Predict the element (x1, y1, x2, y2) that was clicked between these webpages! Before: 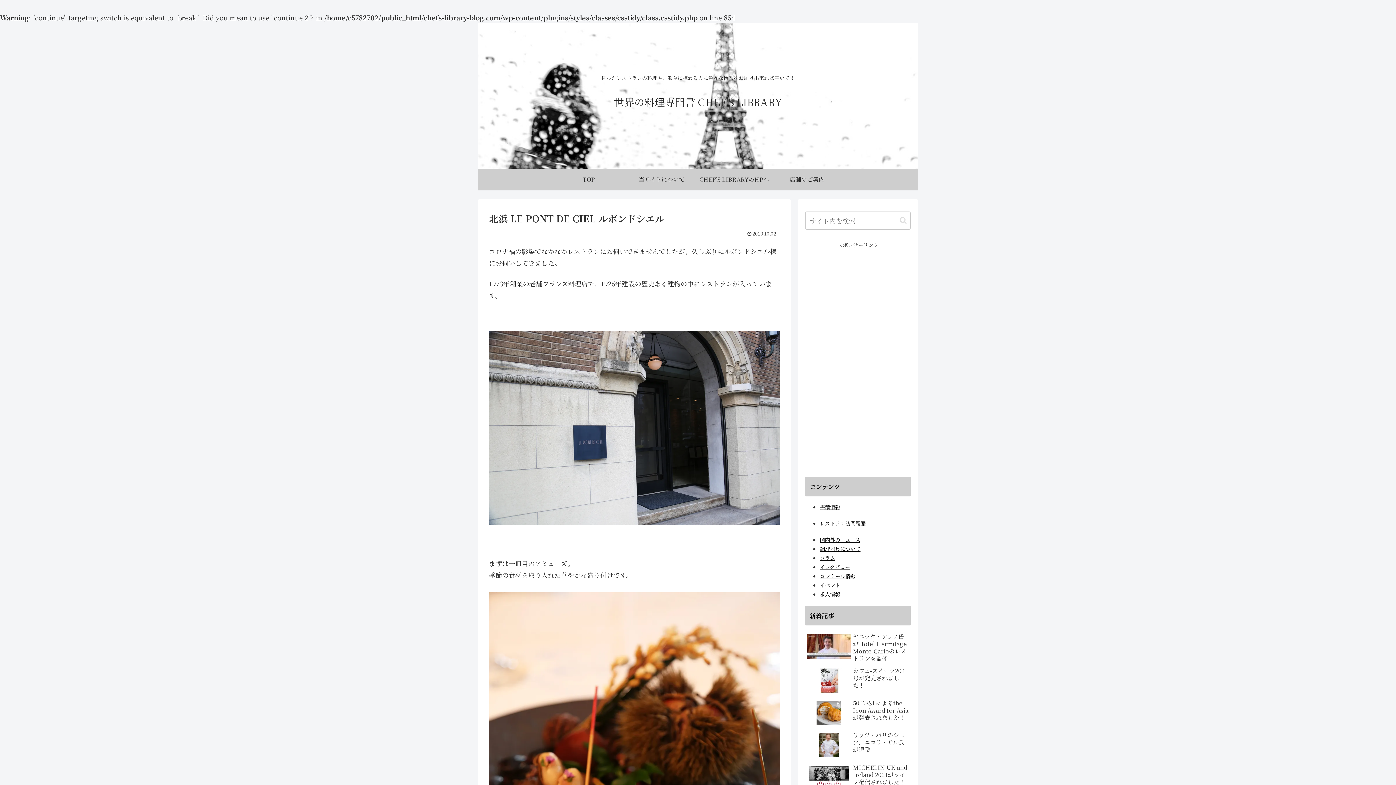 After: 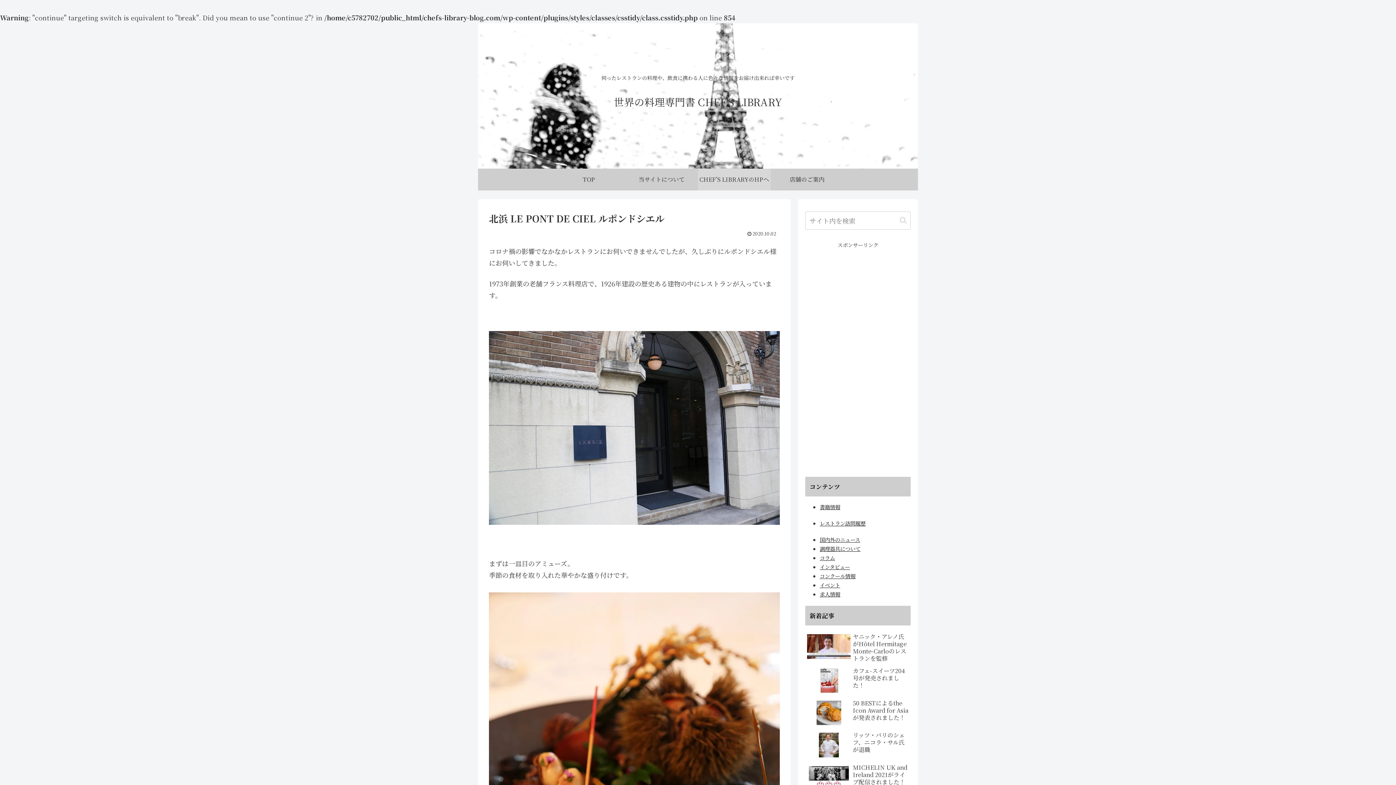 Action: label: CHEF’S LIBRARYのHPへ bbox: (698, 168, 770, 190)